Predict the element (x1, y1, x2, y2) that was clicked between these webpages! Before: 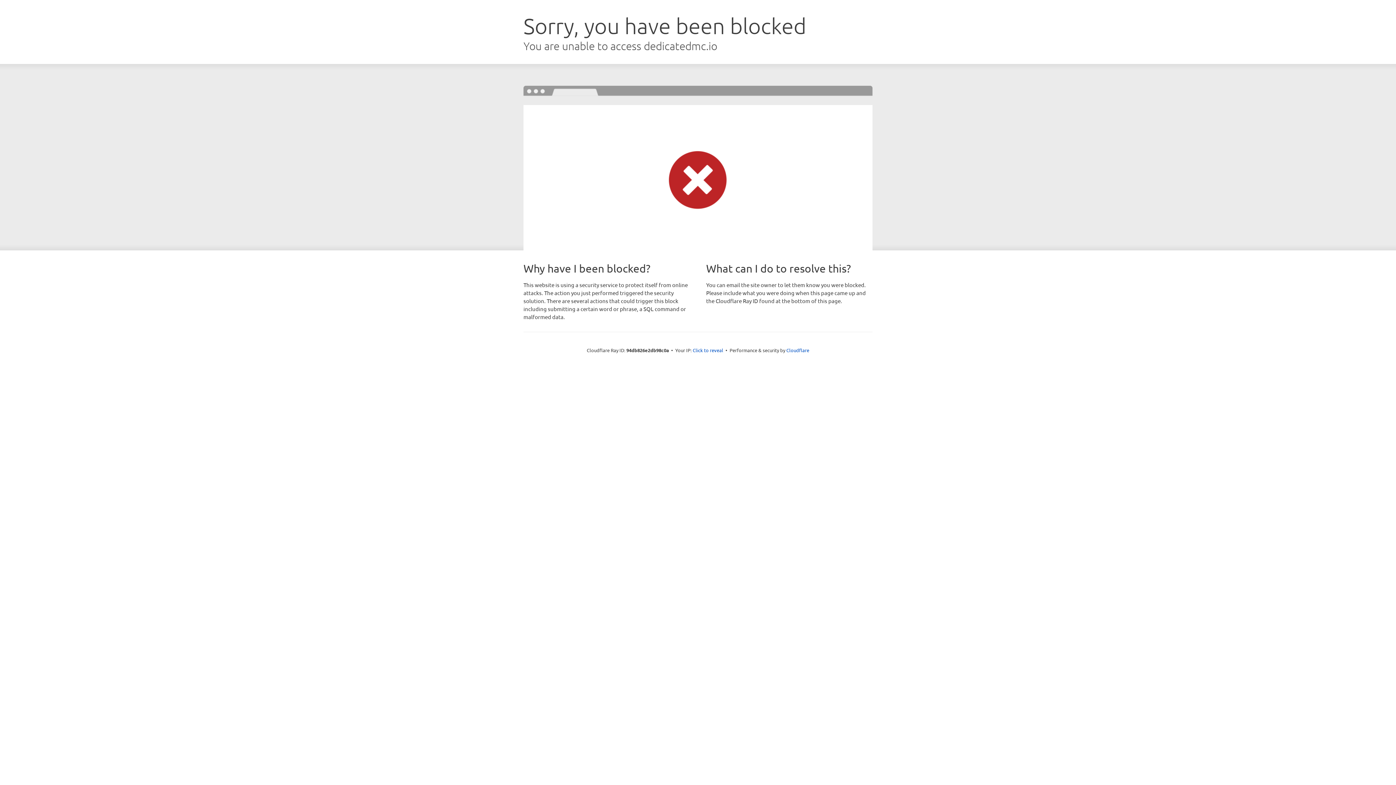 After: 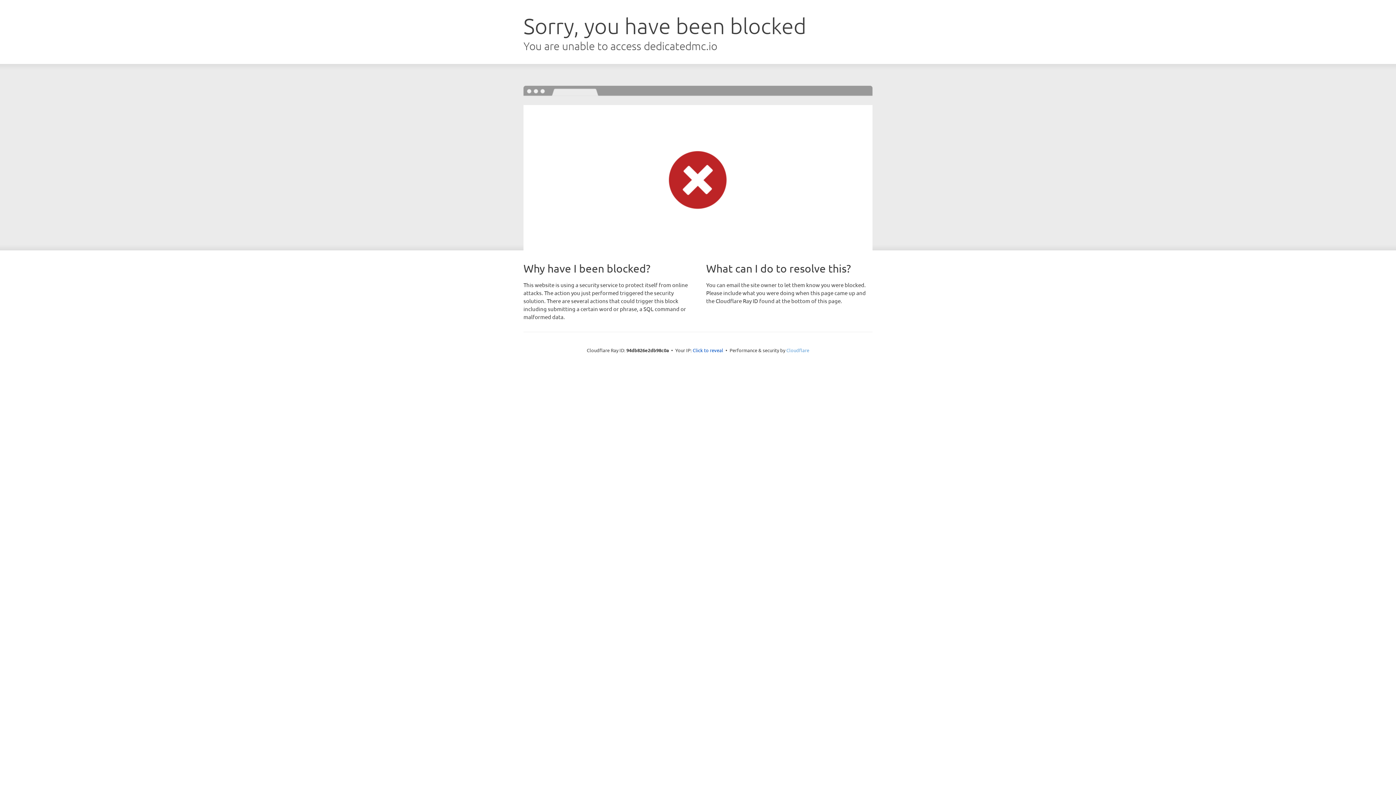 Action: label: Cloudflare bbox: (786, 347, 809, 353)